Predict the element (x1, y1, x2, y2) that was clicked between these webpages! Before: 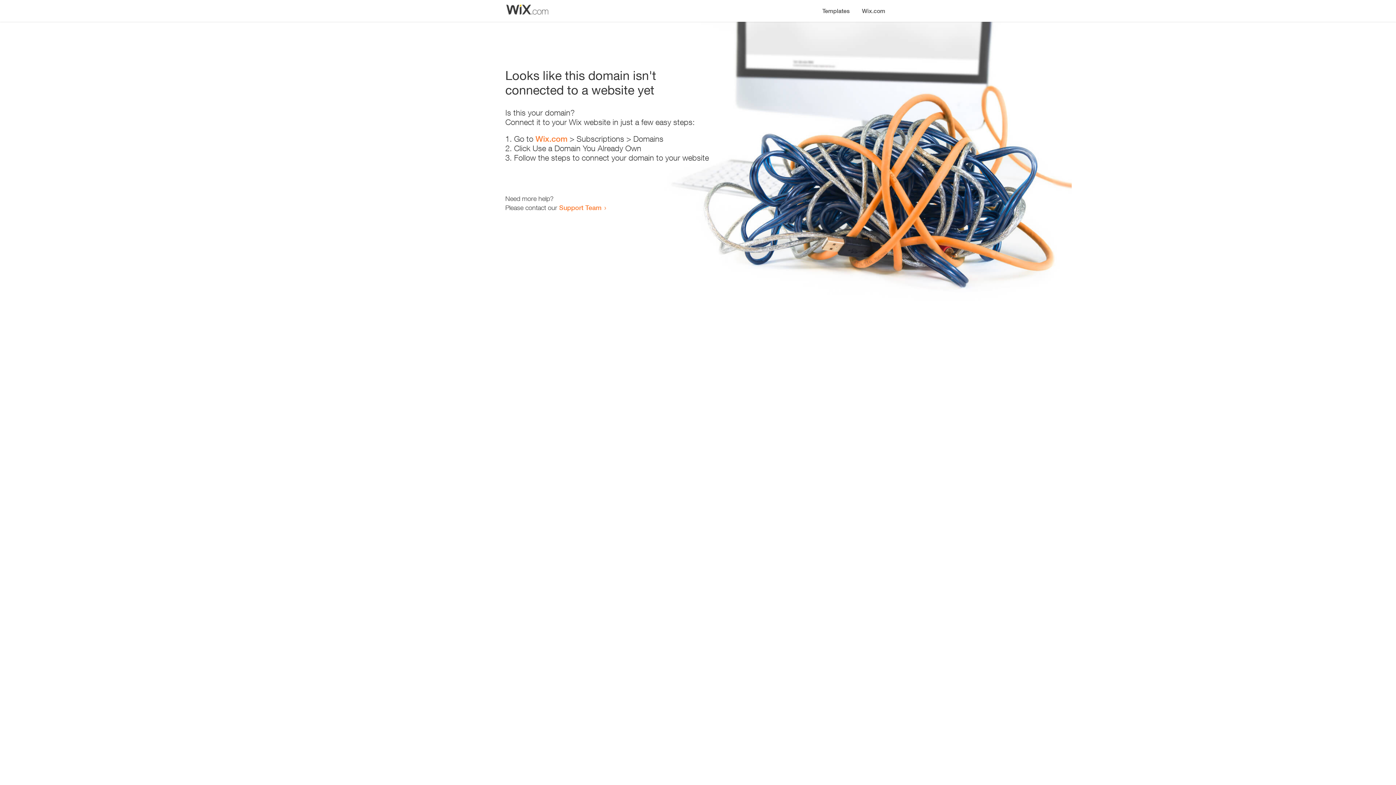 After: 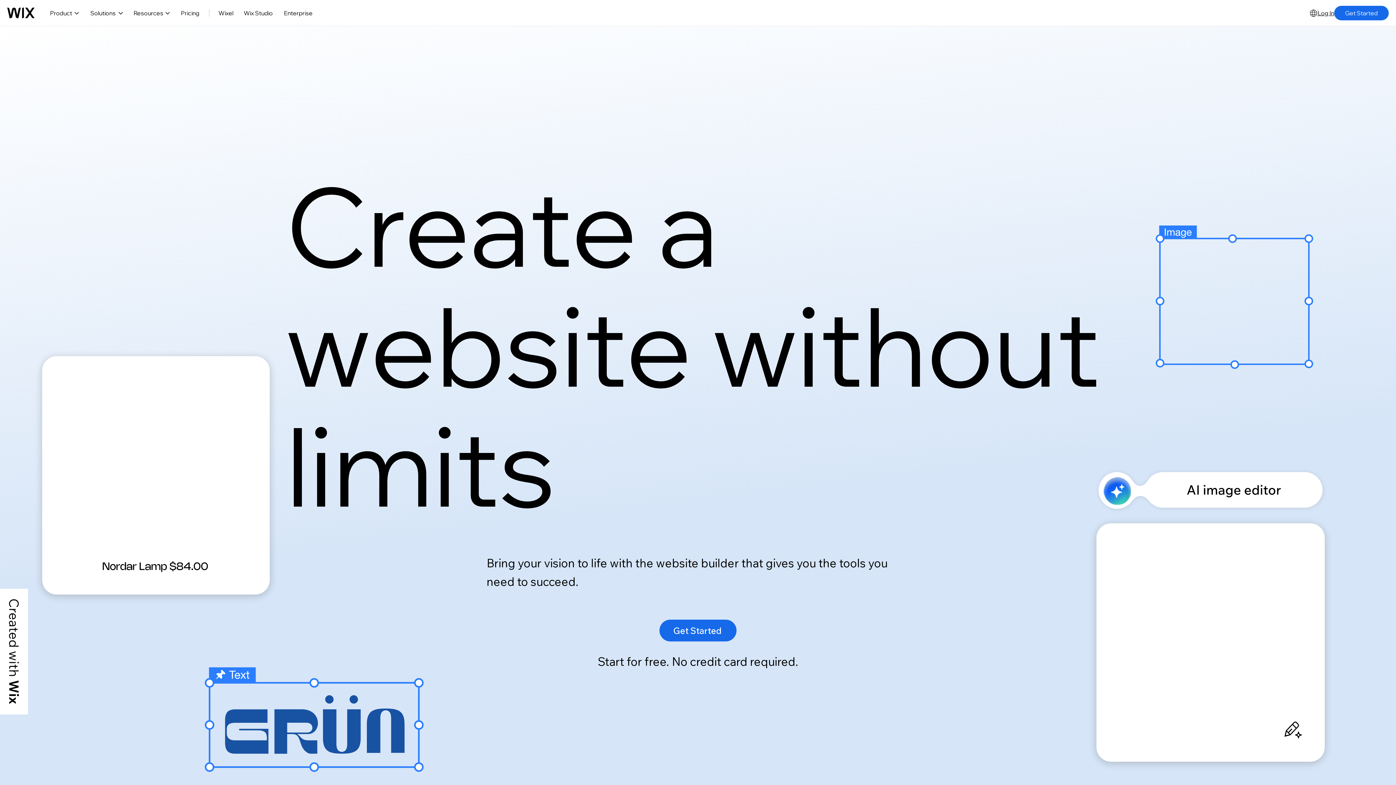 Action: bbox: (856, 0, 890, 14) label: Wix.com